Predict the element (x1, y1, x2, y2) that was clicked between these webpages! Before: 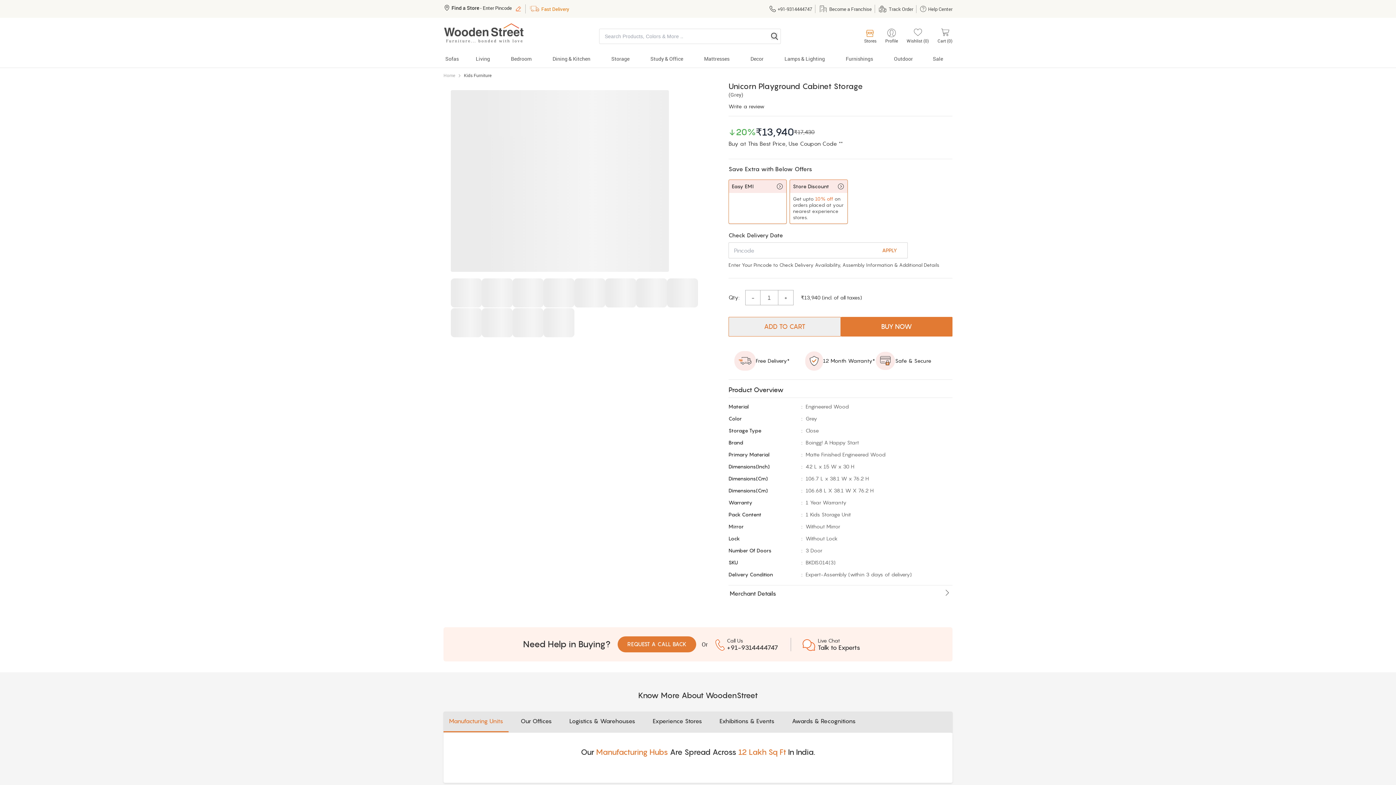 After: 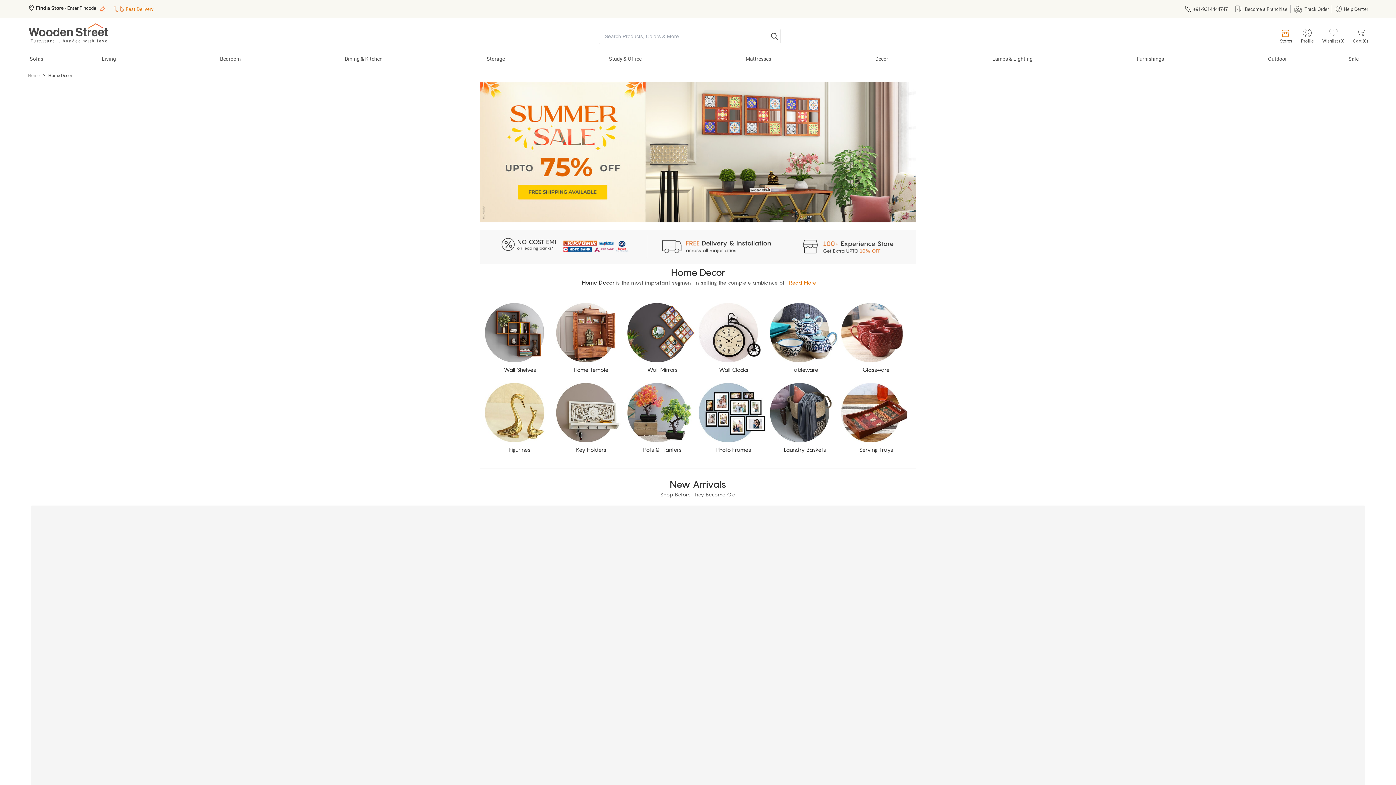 Action: bbox: (740, 53, 774, 67) label: Decor